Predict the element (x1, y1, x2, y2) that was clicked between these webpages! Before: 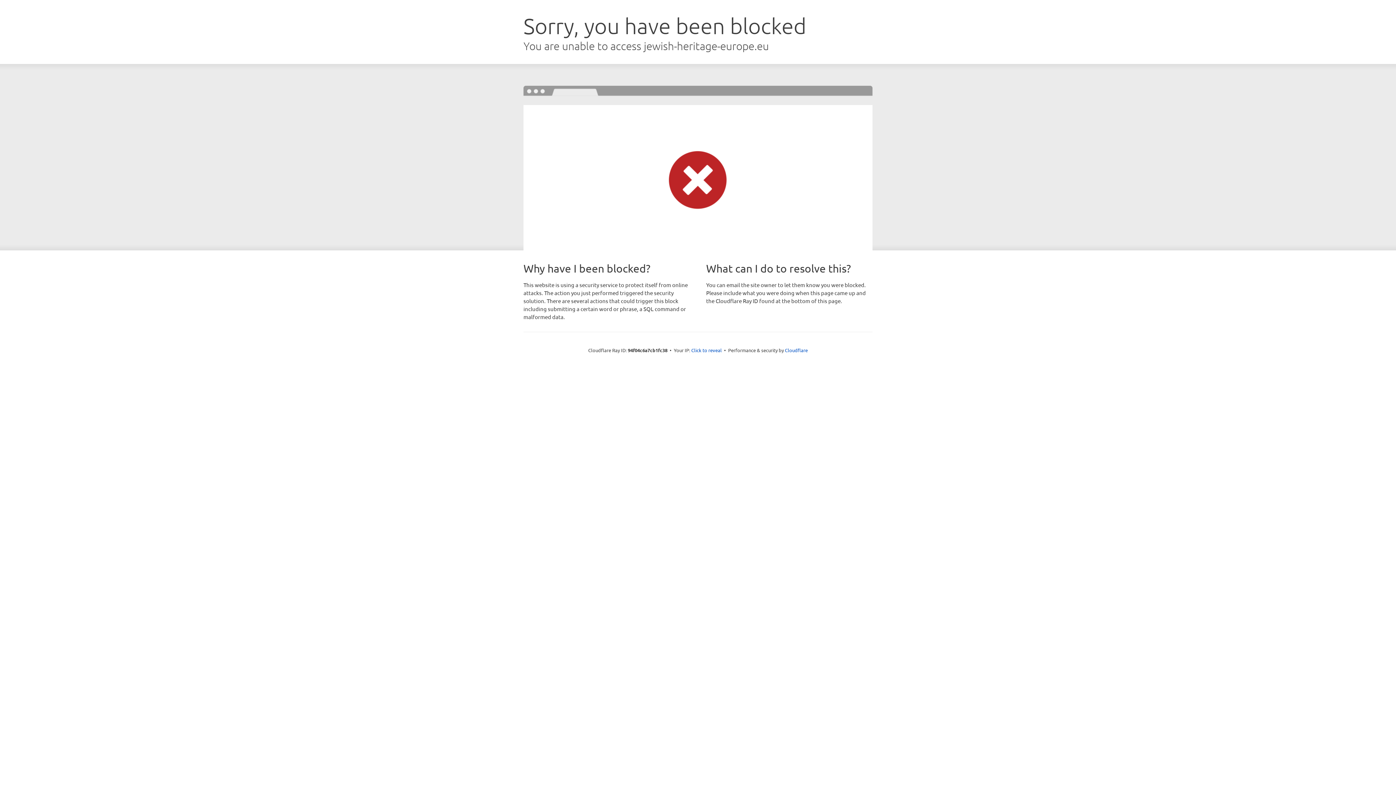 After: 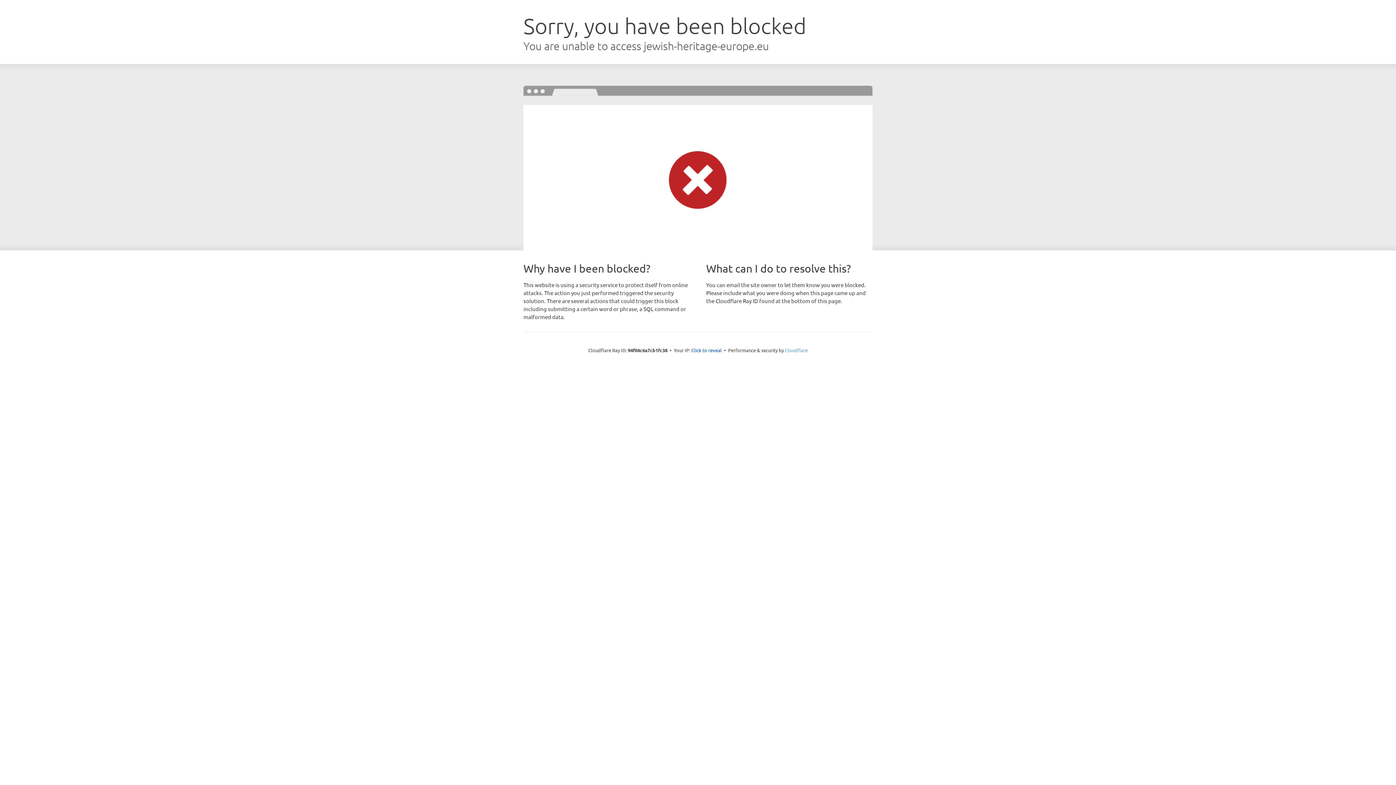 Action: label: Cloudflare bbox: (785, 347, 808, 353)